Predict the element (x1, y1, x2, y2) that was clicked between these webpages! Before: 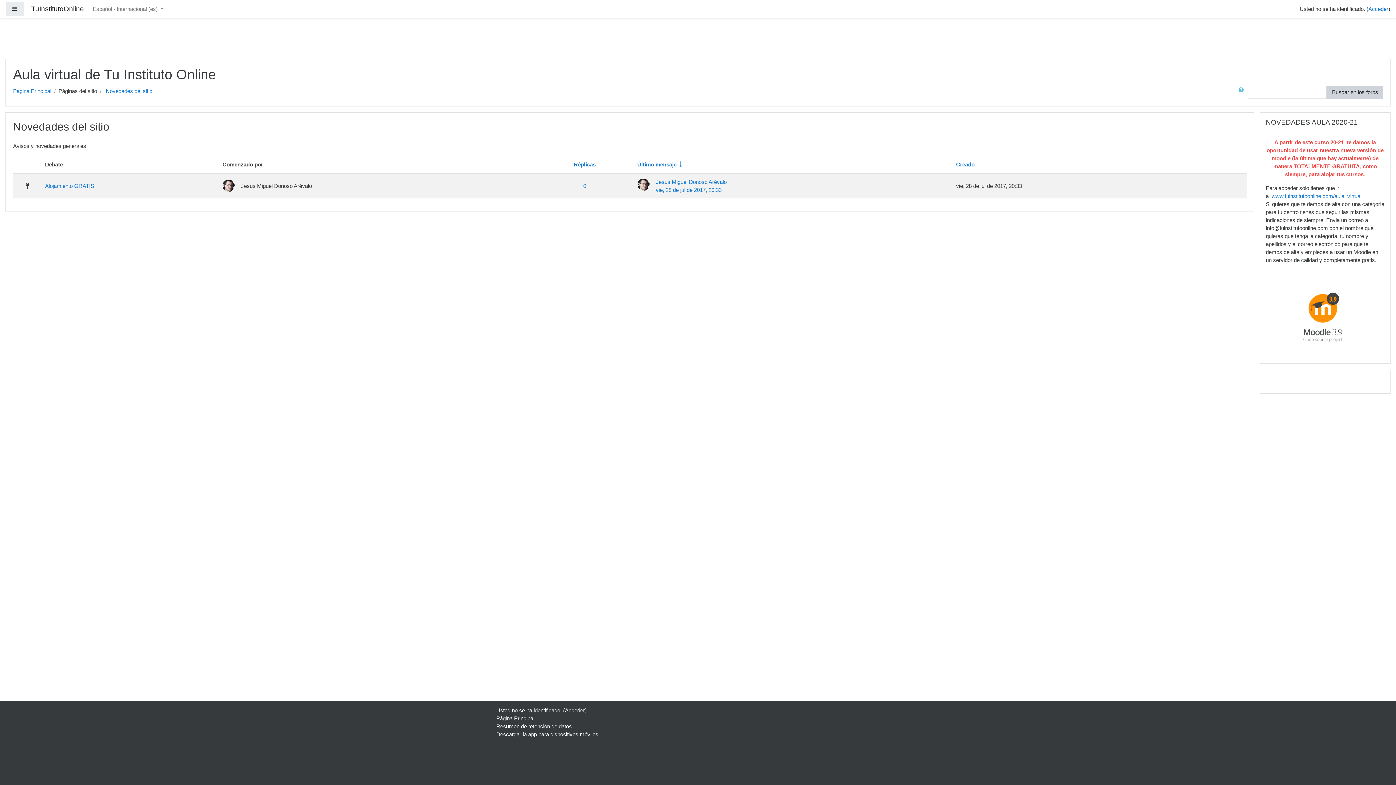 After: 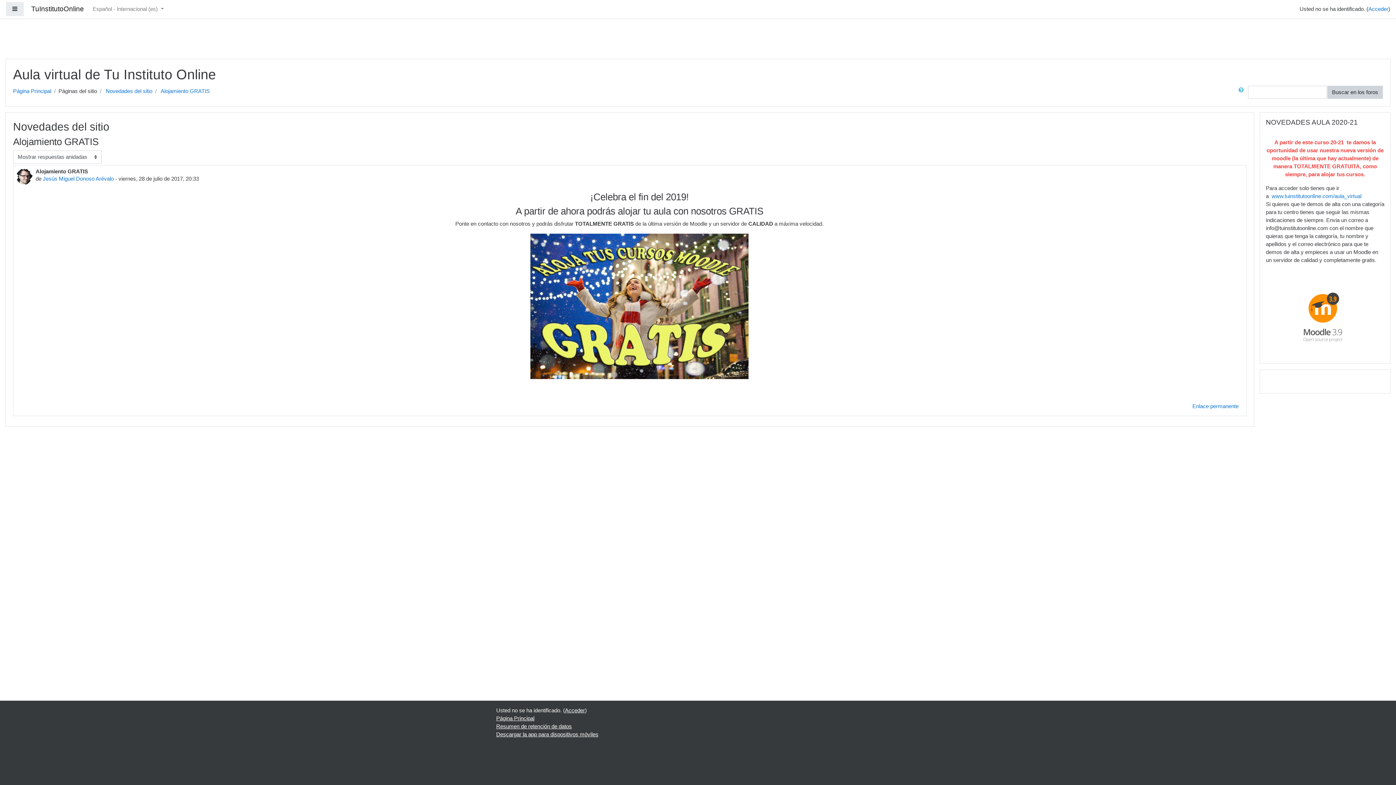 Action: bbox: (536, 176, 633, 196) label: 0